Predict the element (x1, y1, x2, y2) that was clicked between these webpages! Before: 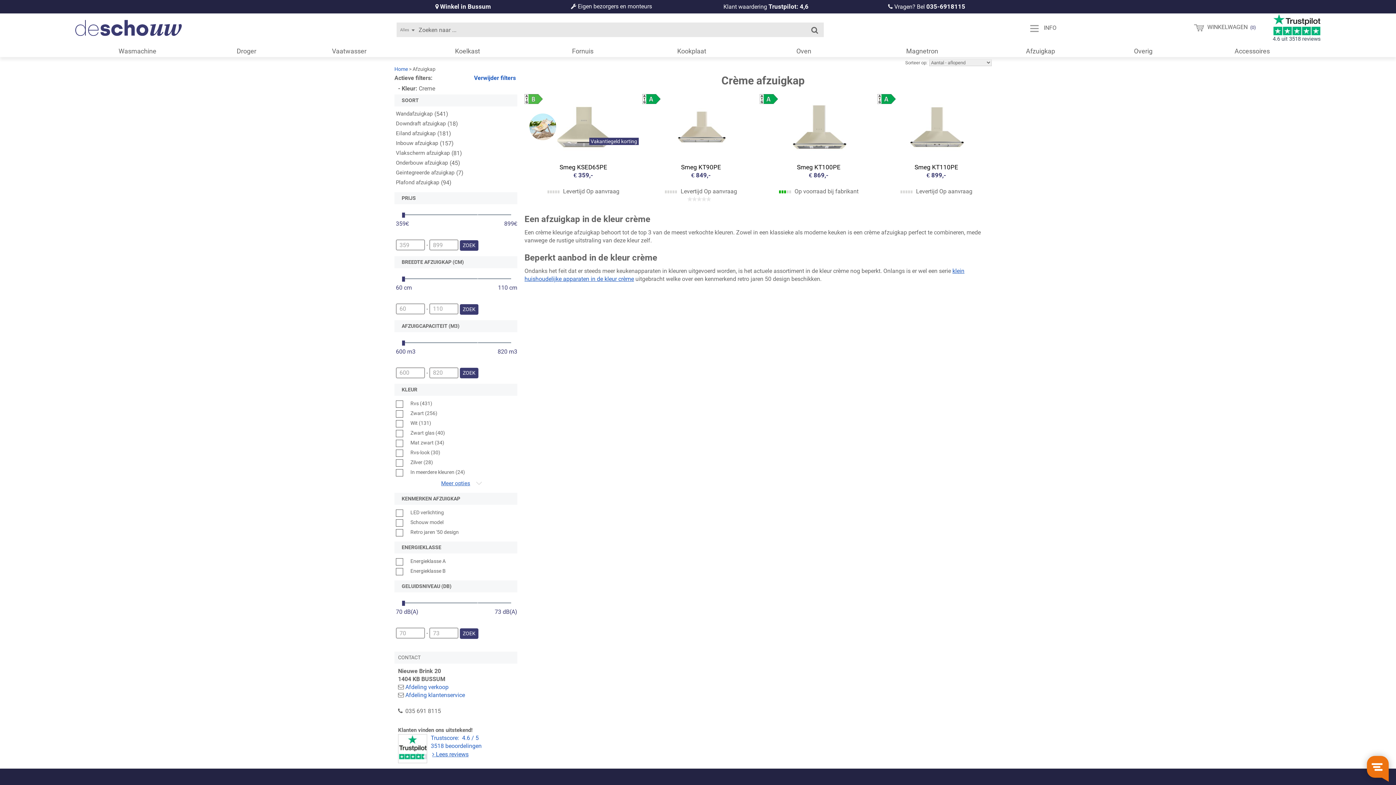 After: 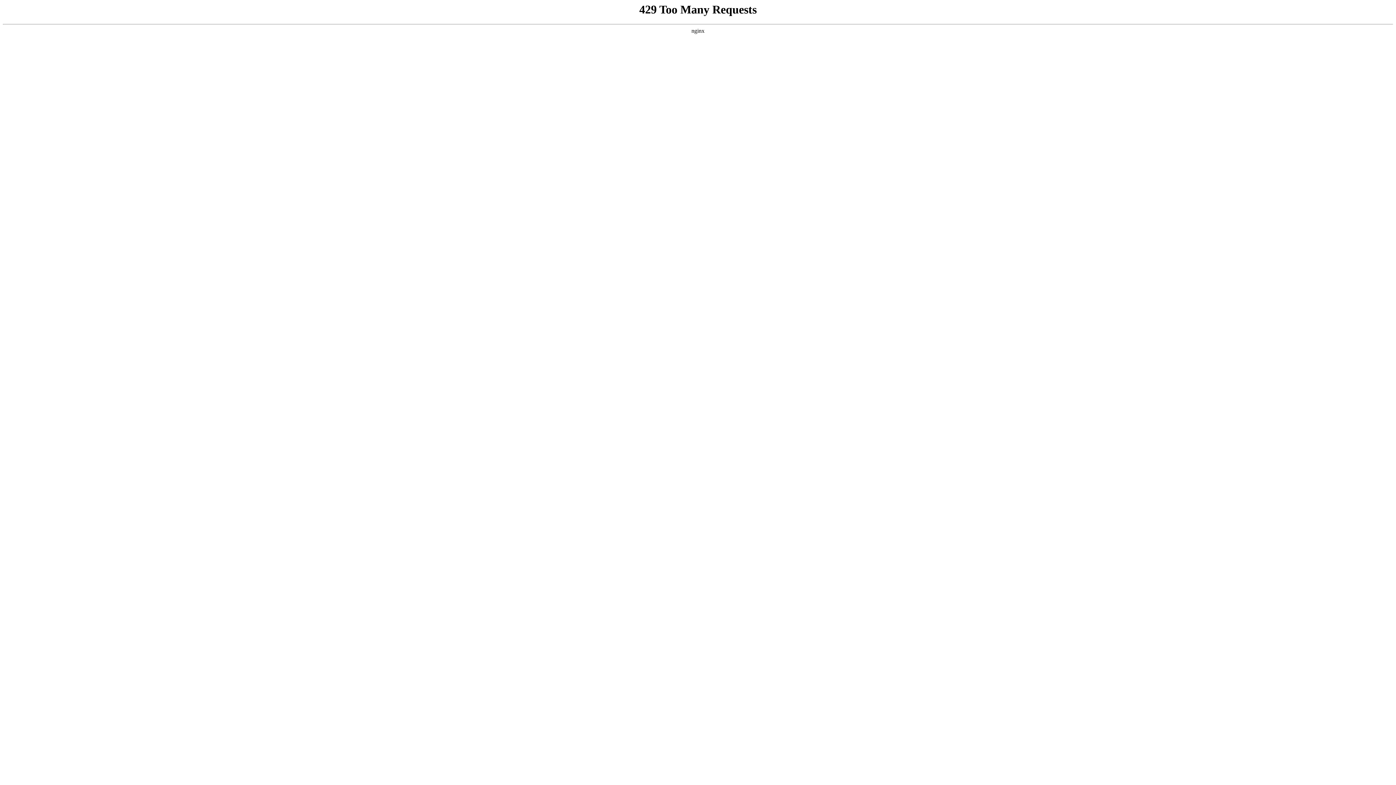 Action: bbox: (396, 120, 447, 127) label: Downdraft afzuigkap